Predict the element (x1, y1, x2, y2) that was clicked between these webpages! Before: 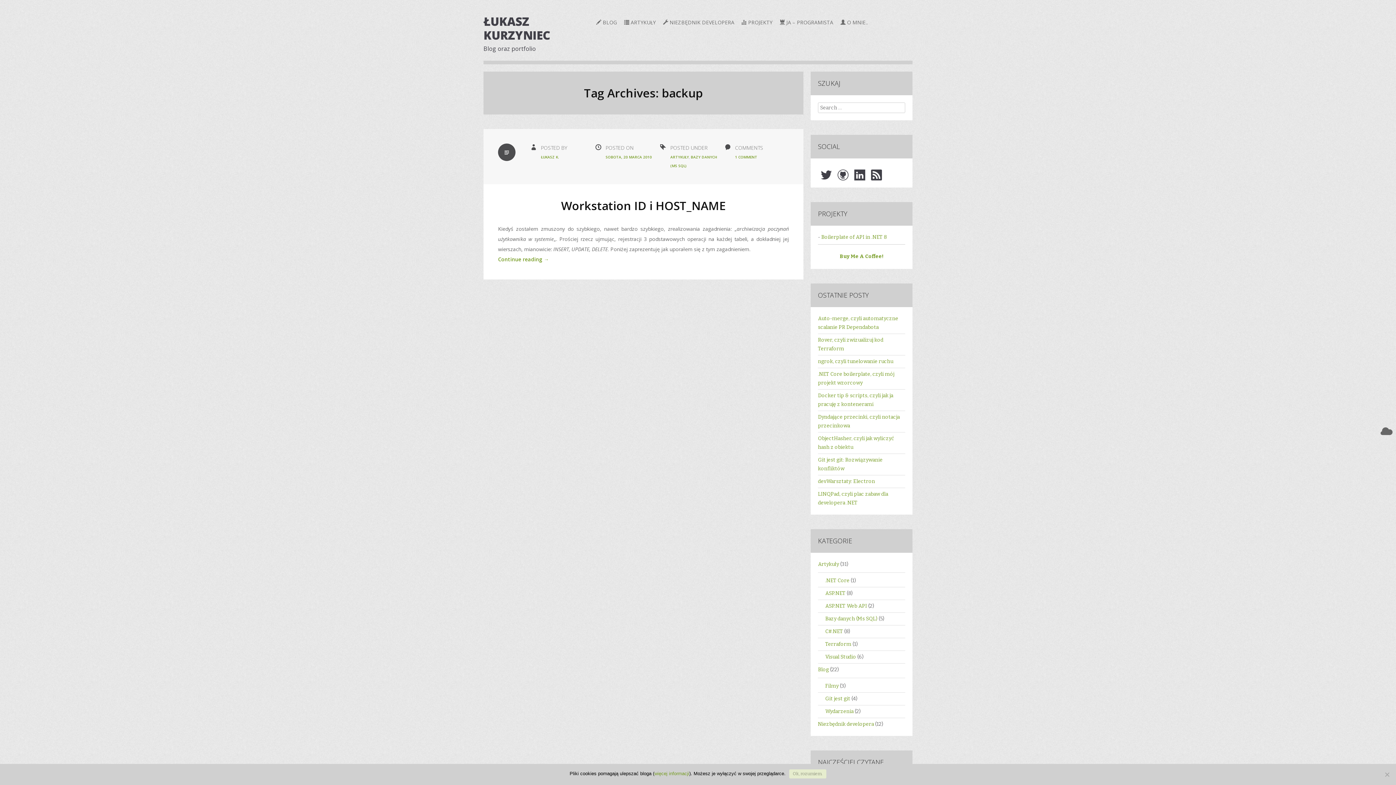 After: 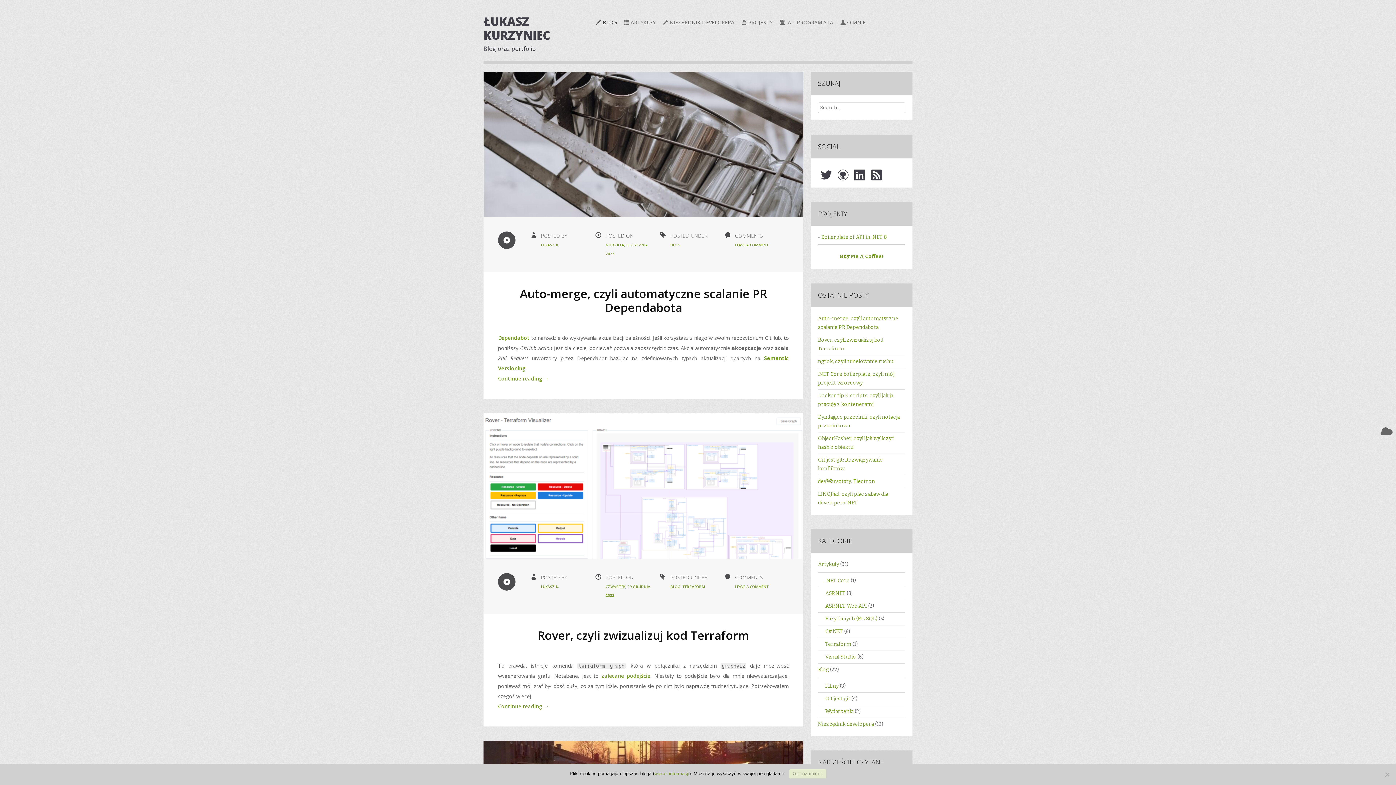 Action: bbox: (592, 14, 620, 30) label:  BLOG